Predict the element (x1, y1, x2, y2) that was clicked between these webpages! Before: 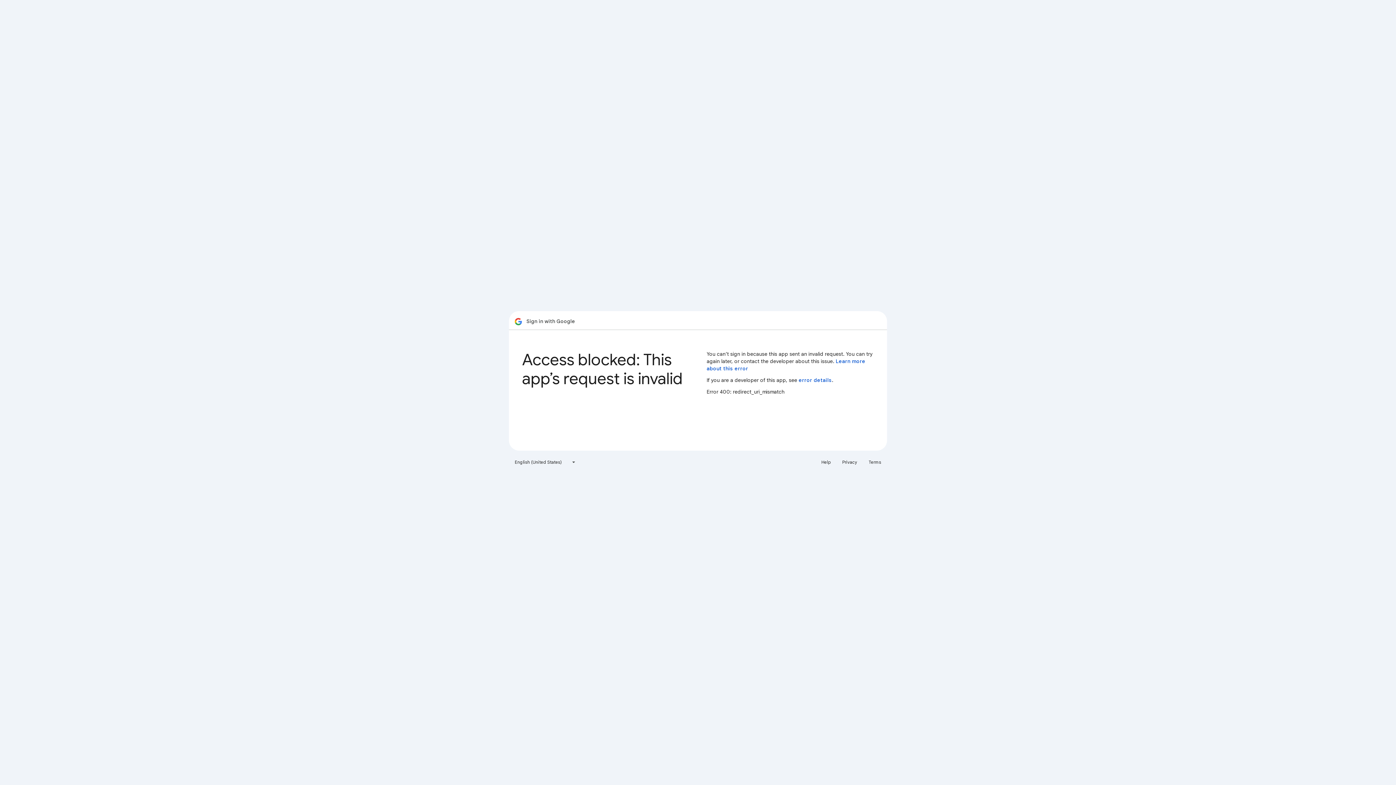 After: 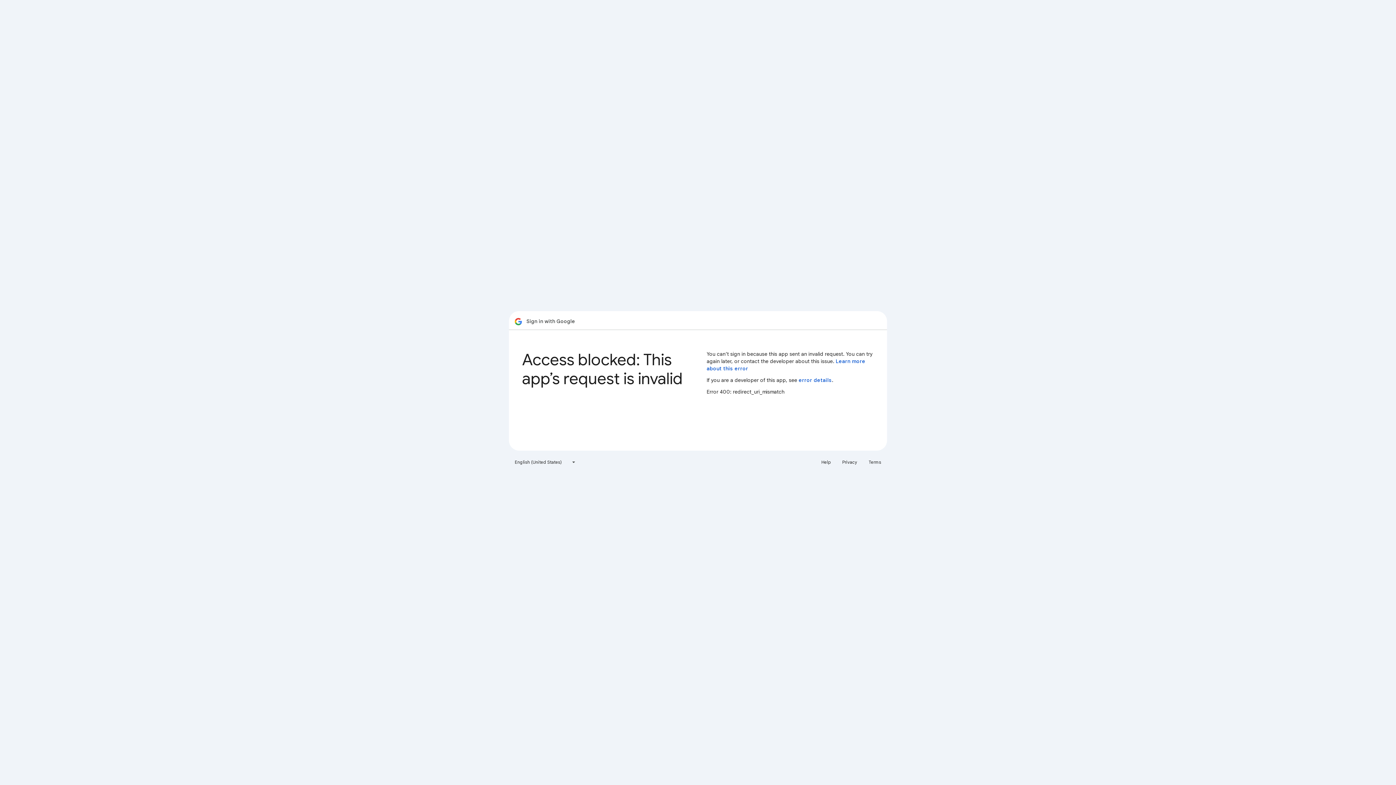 Action: bbox: (864, 456, 885, 468) label: Terms